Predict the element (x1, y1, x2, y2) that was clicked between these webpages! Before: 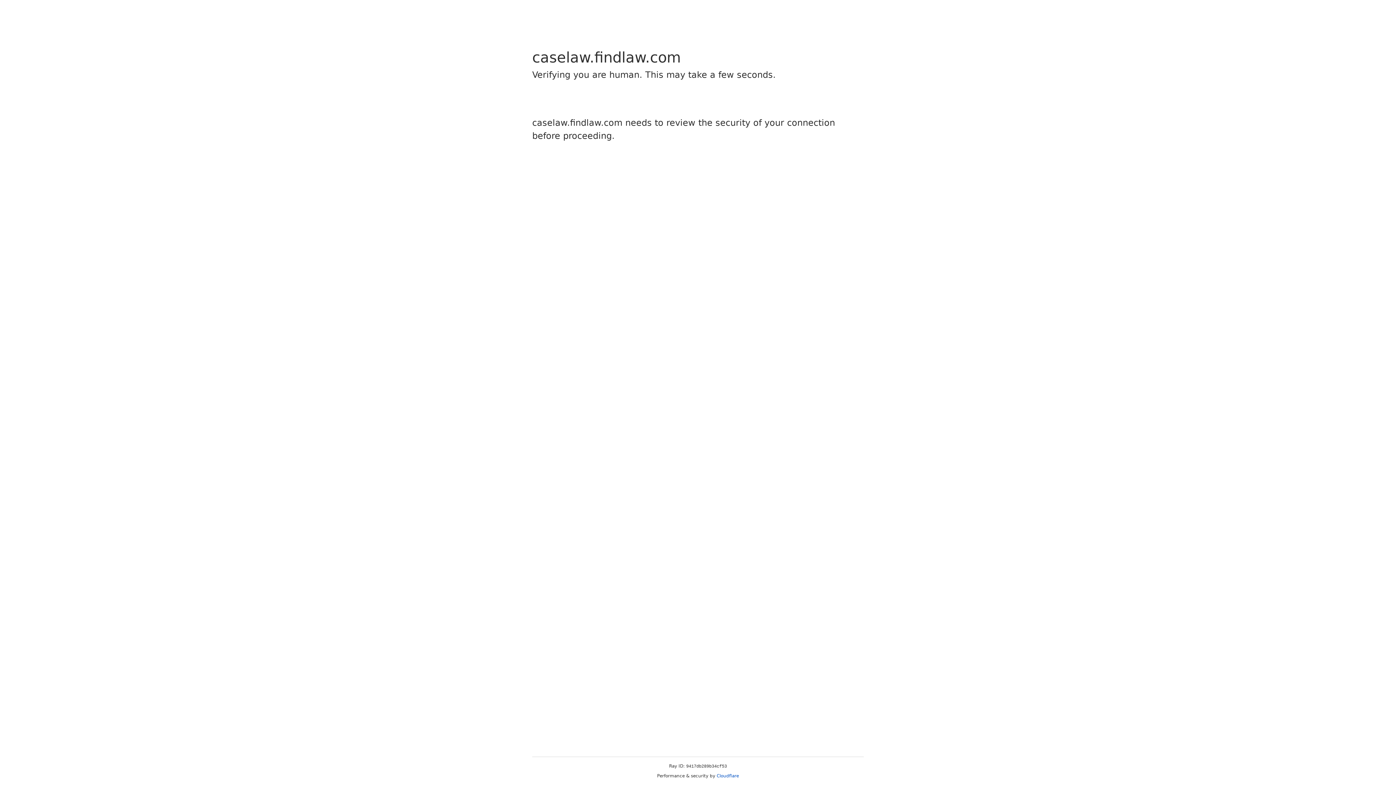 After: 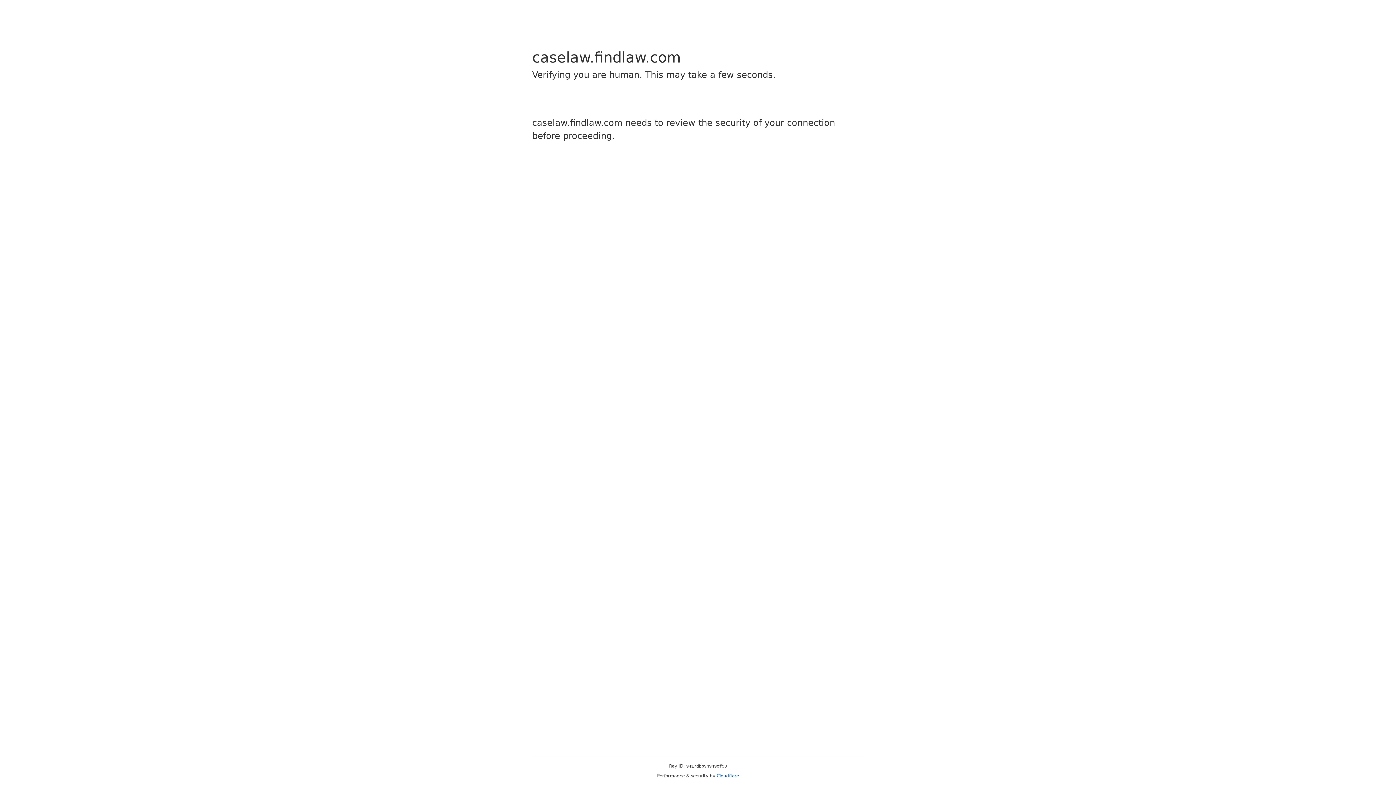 Action: bbox: (716, 773, 739, 778) label: Cloudflare